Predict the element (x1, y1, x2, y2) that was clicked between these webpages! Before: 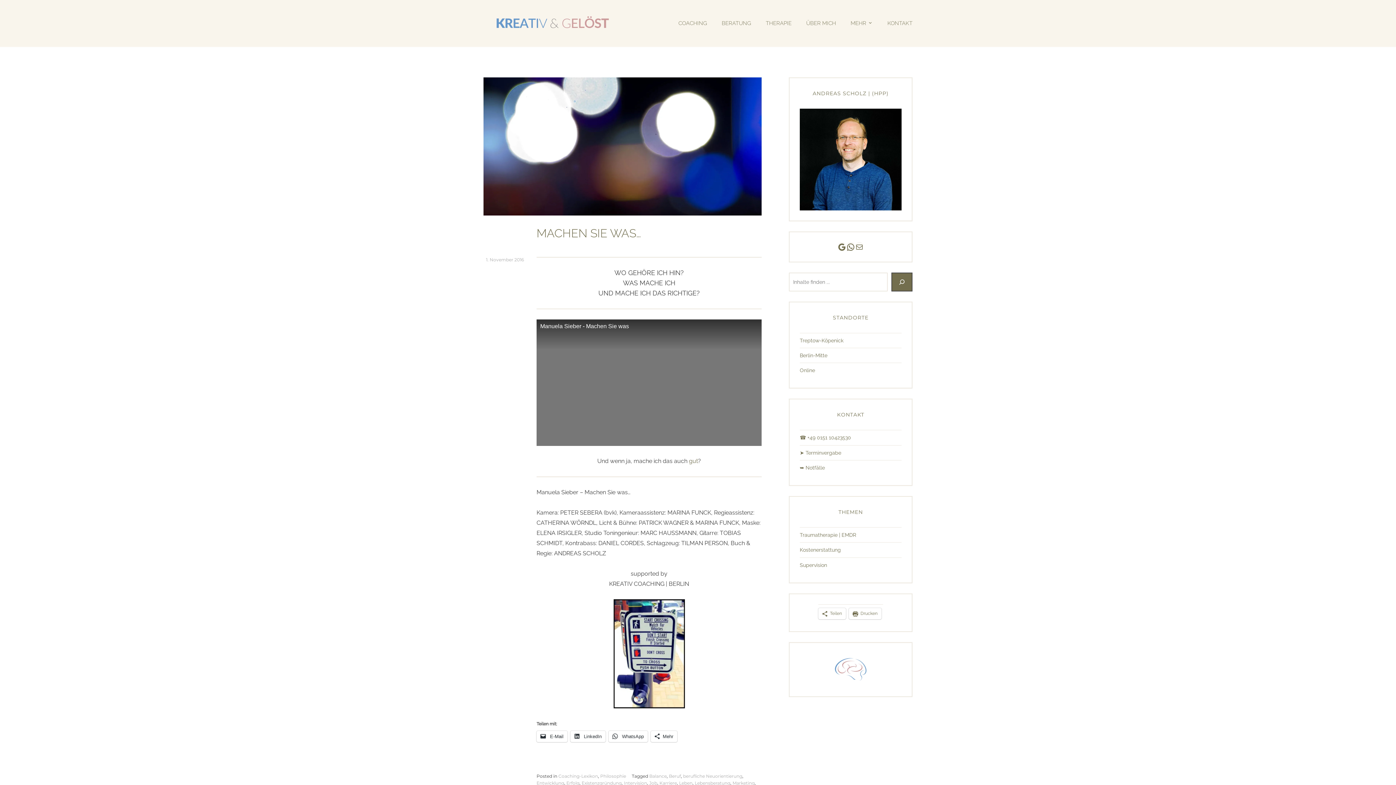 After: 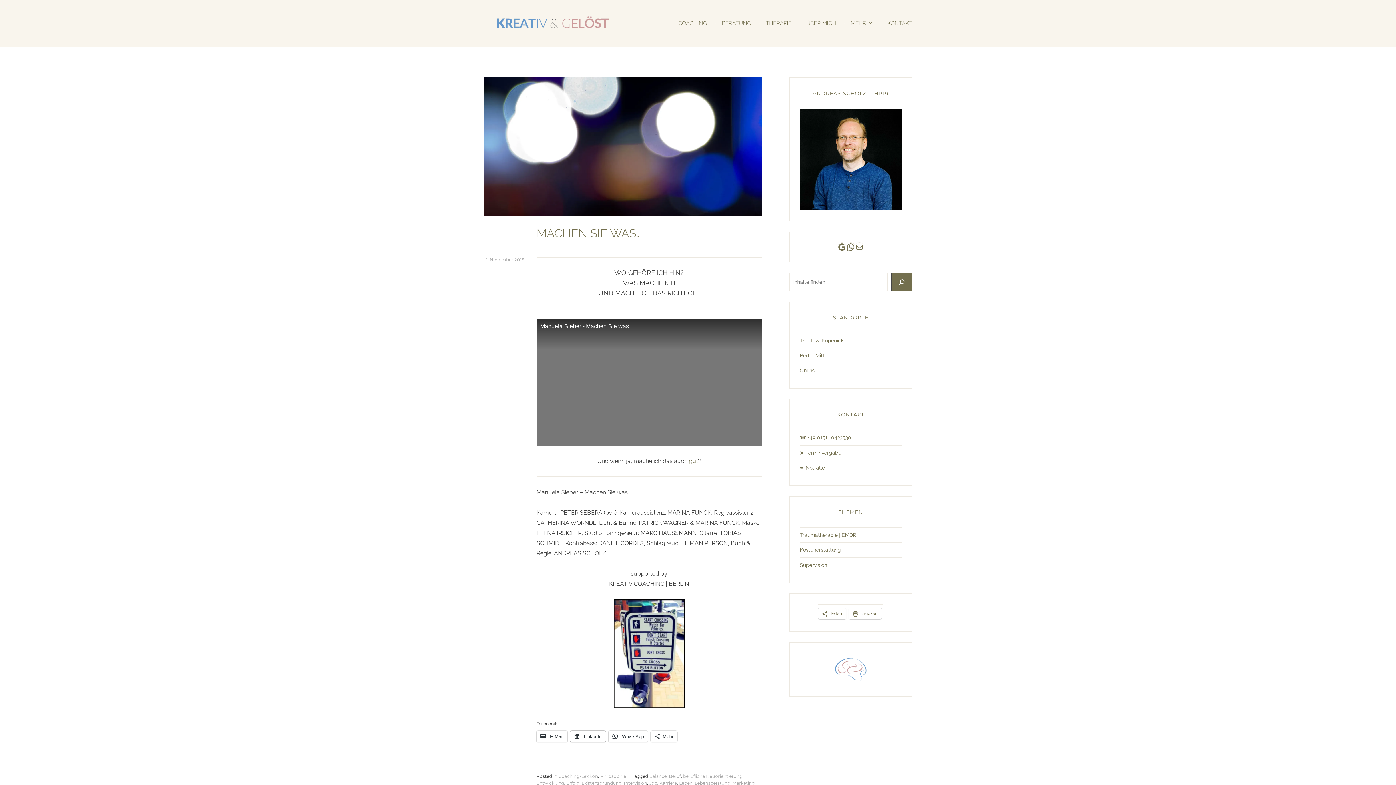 Action: bbox: (570, 731, 605, 742) label:  LinkedIn